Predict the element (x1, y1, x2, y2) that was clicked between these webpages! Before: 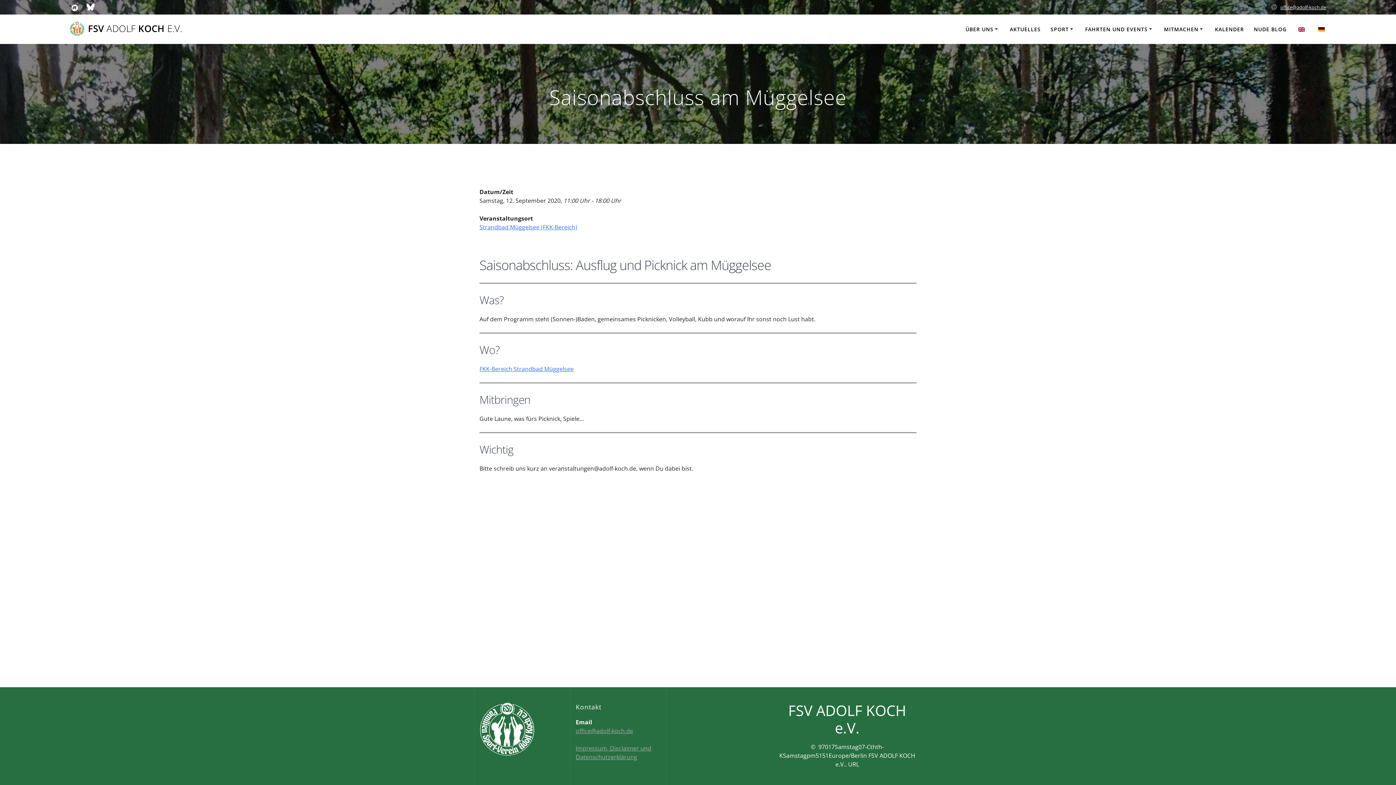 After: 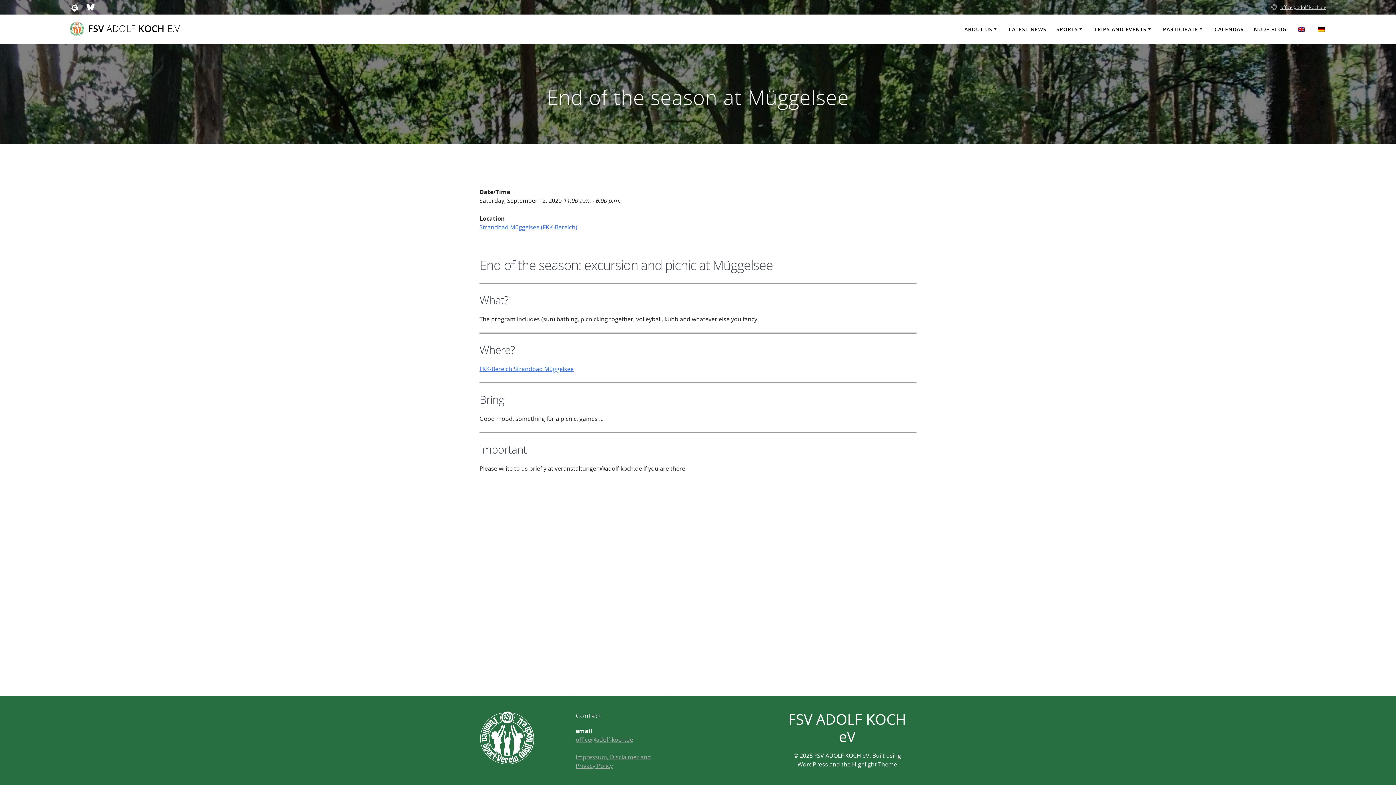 Action: bbox: (1296, 25, 1306, 33)